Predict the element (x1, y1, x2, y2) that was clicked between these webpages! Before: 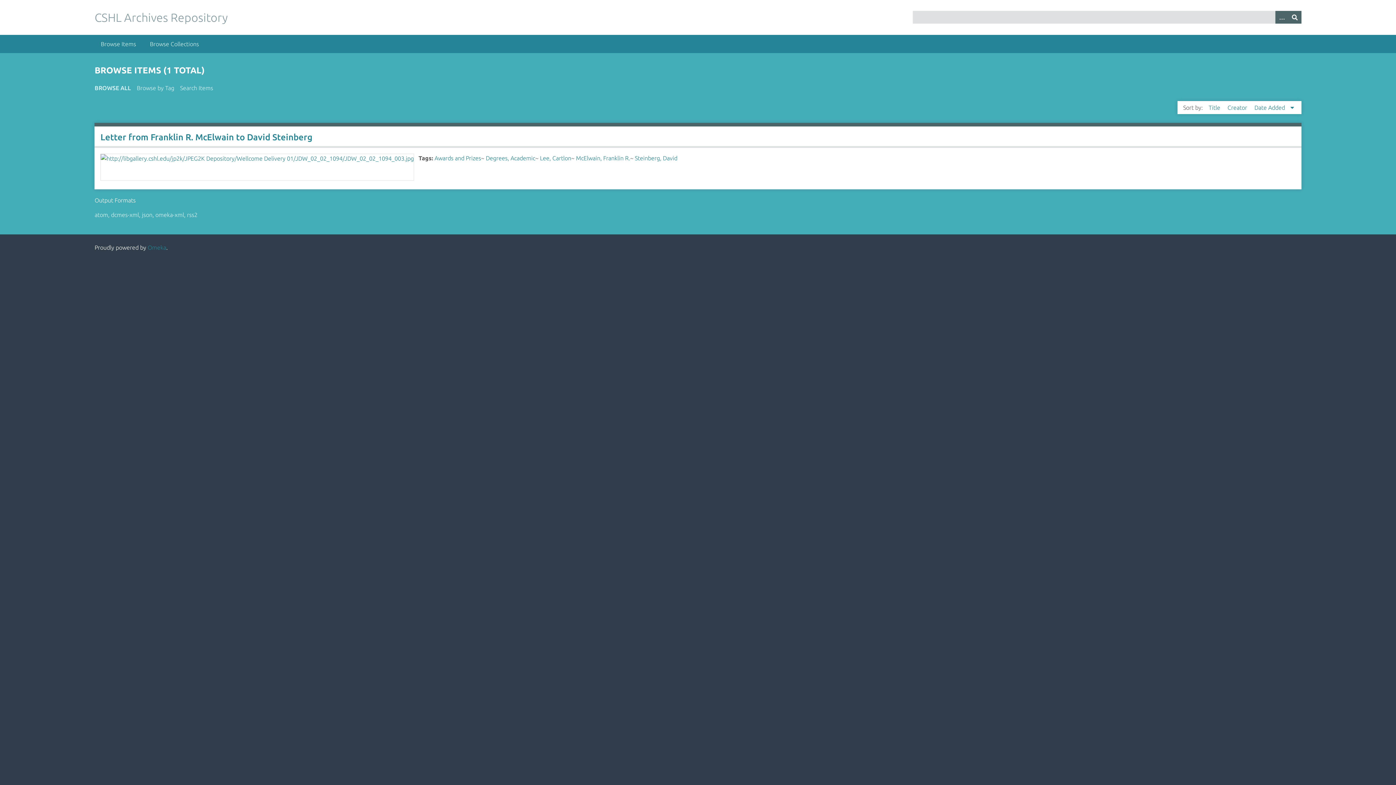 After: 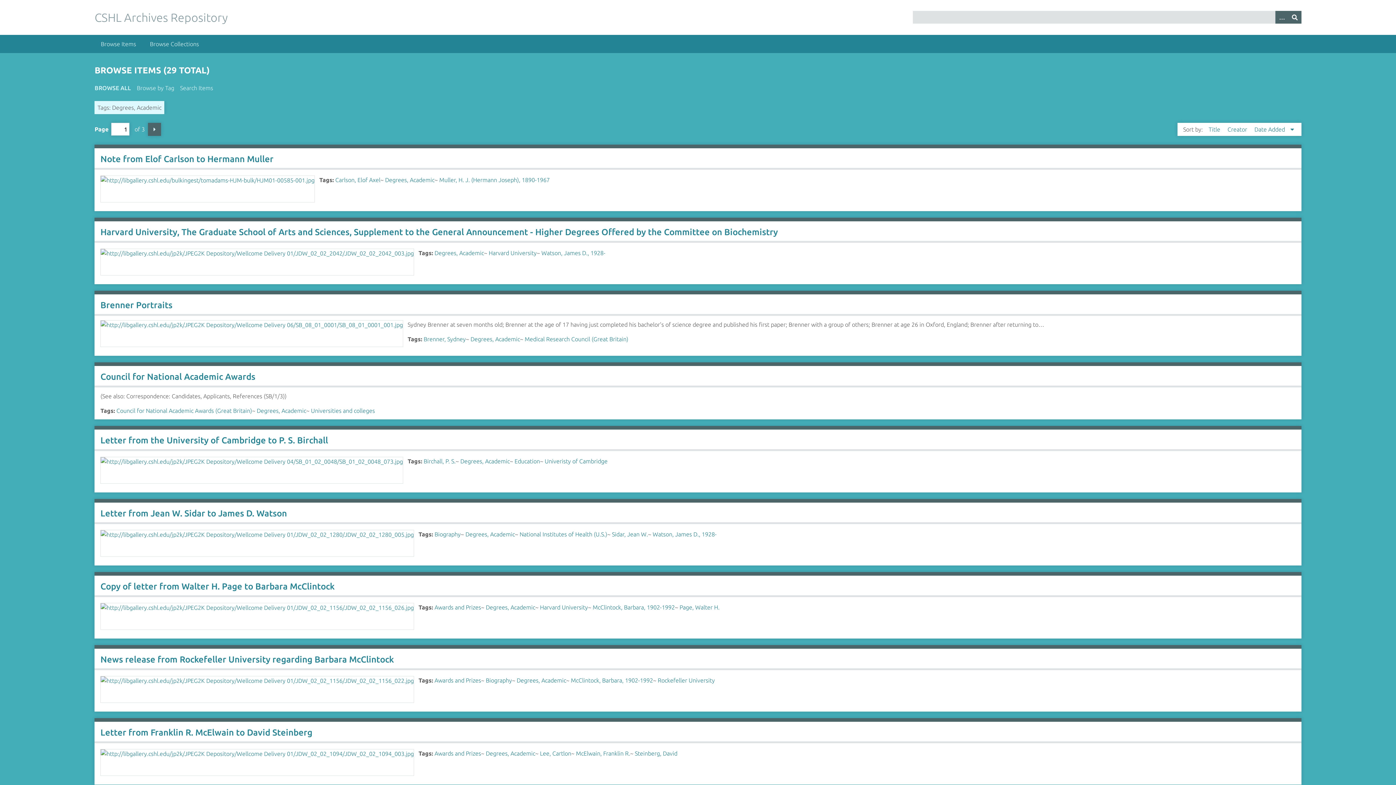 Action: label: Degrees, Academic bbox: (485, 154, 535, 161)